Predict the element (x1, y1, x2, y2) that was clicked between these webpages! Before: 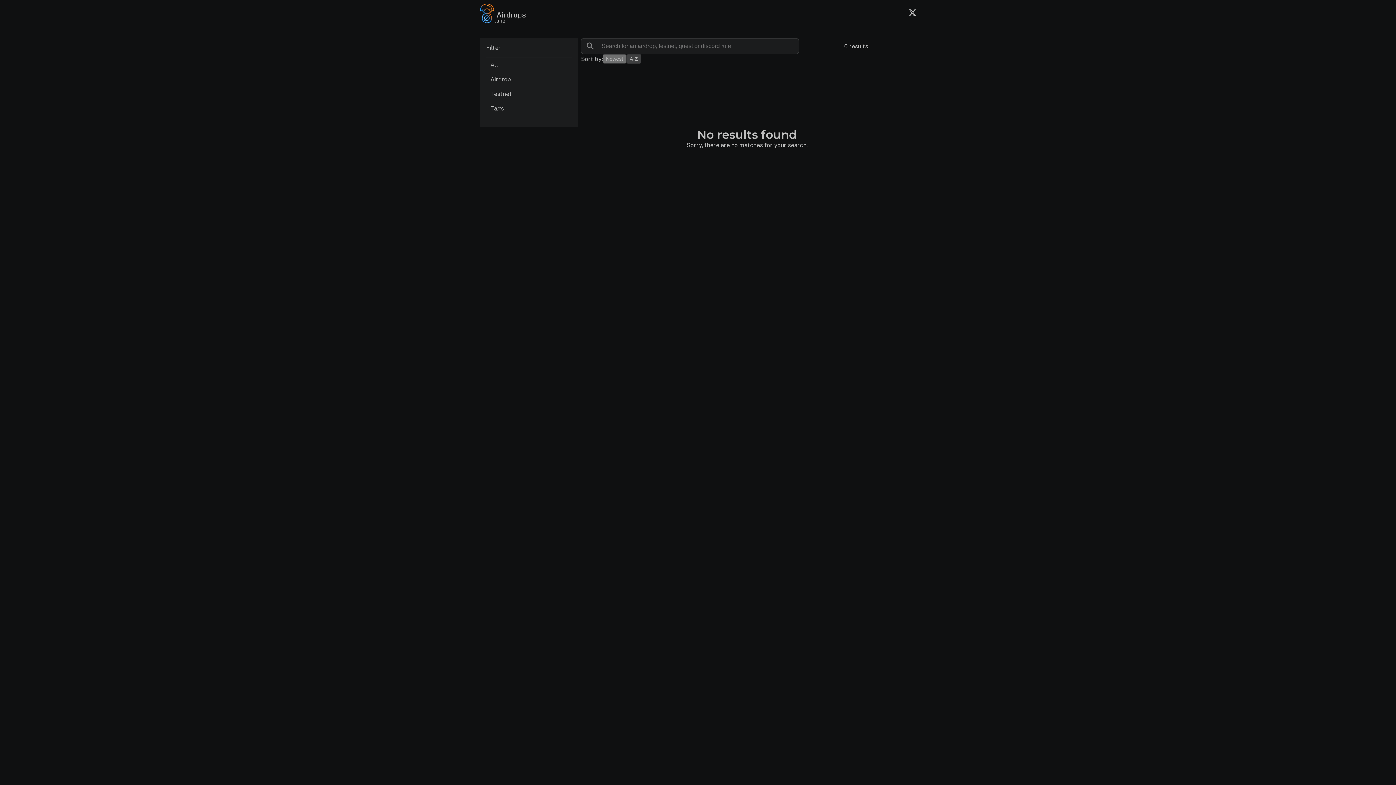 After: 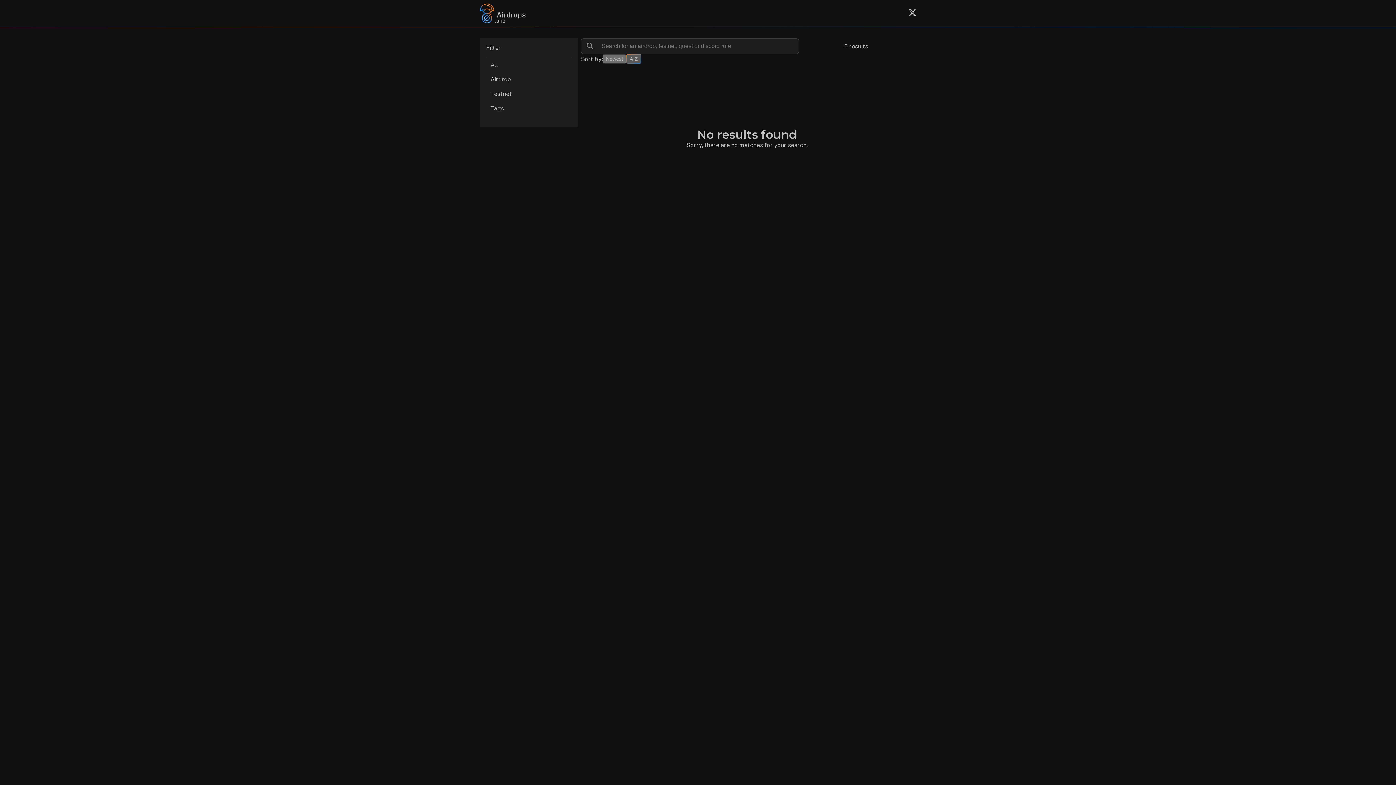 Action: bbox: (626, 54, 641, 63) label: A-Z